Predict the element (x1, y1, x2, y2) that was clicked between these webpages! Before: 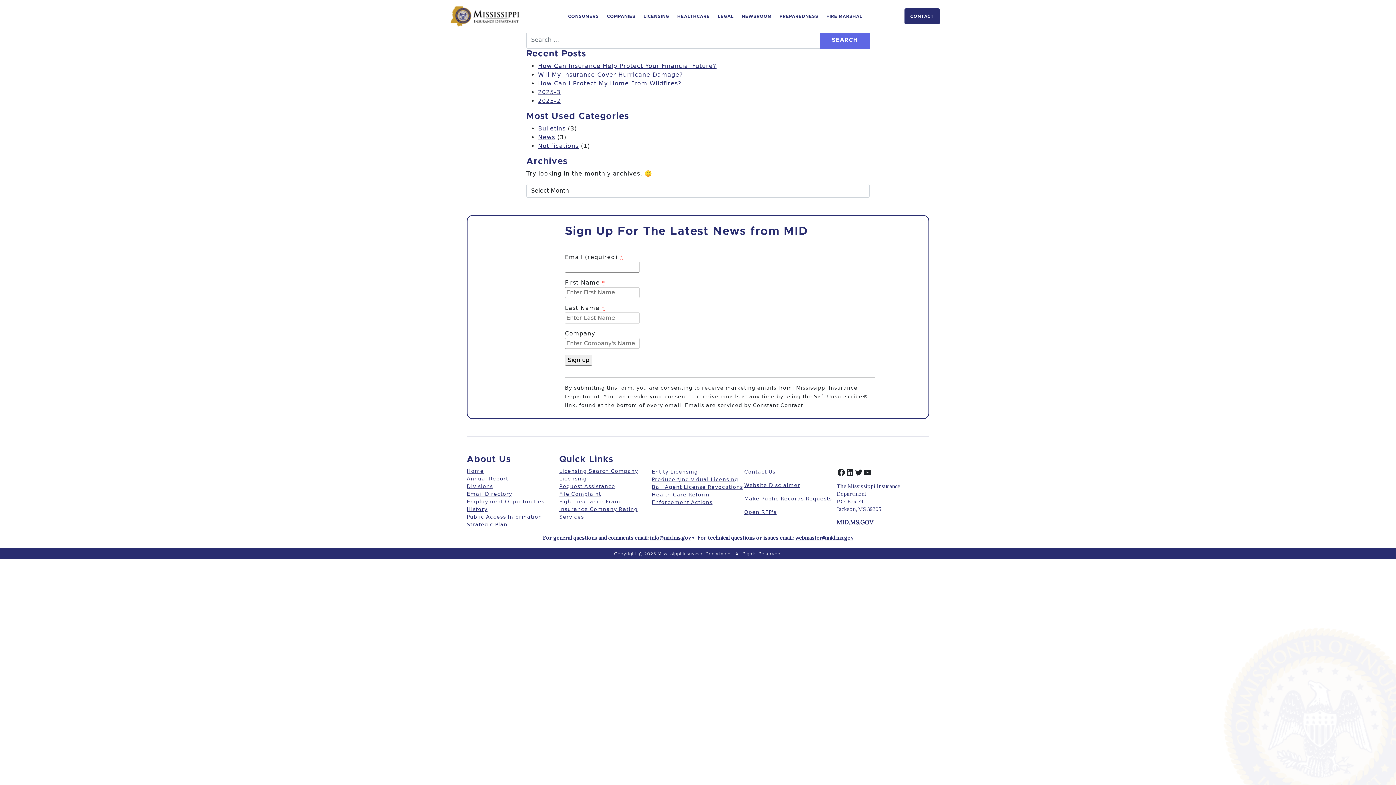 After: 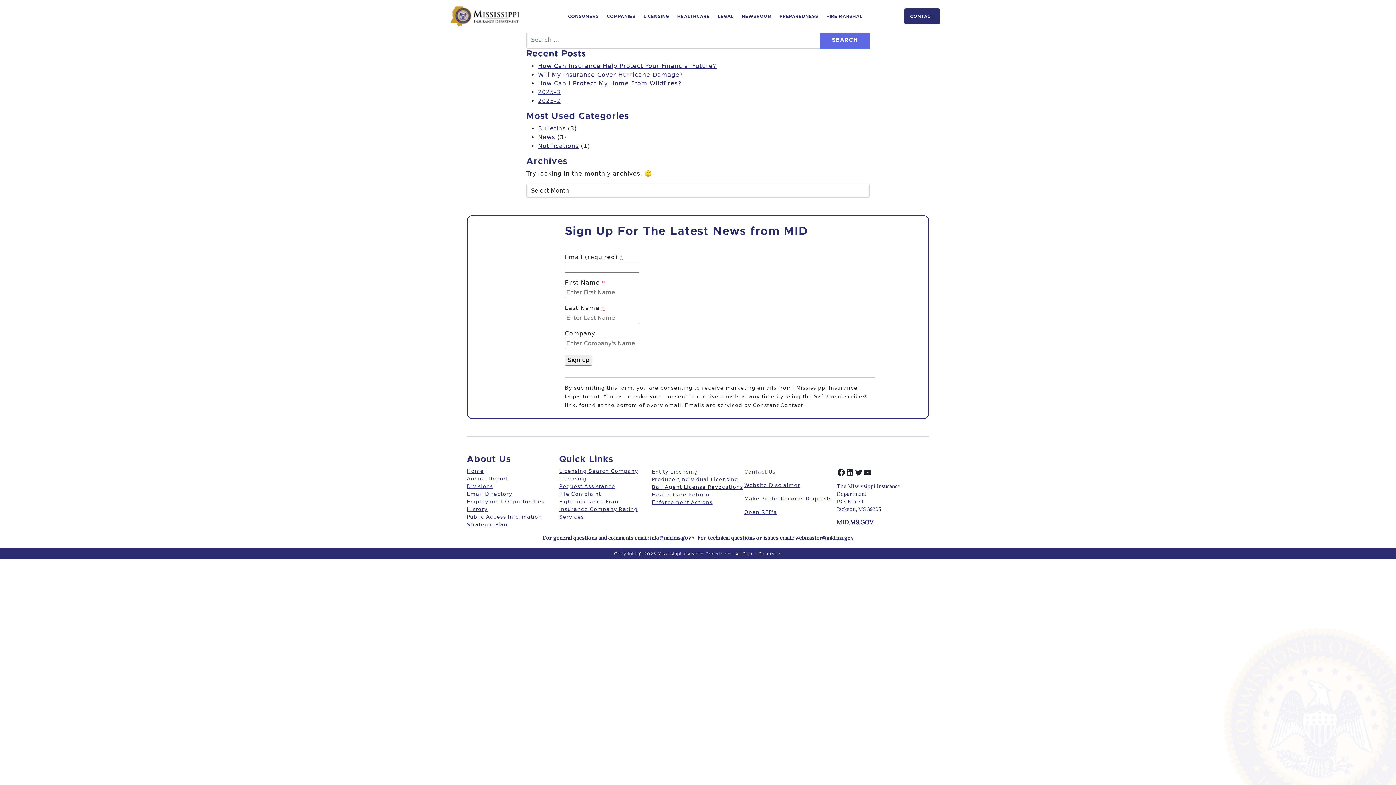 Action: label: Bail Agent License Revocations bbox: (651, 484, 743, 490)